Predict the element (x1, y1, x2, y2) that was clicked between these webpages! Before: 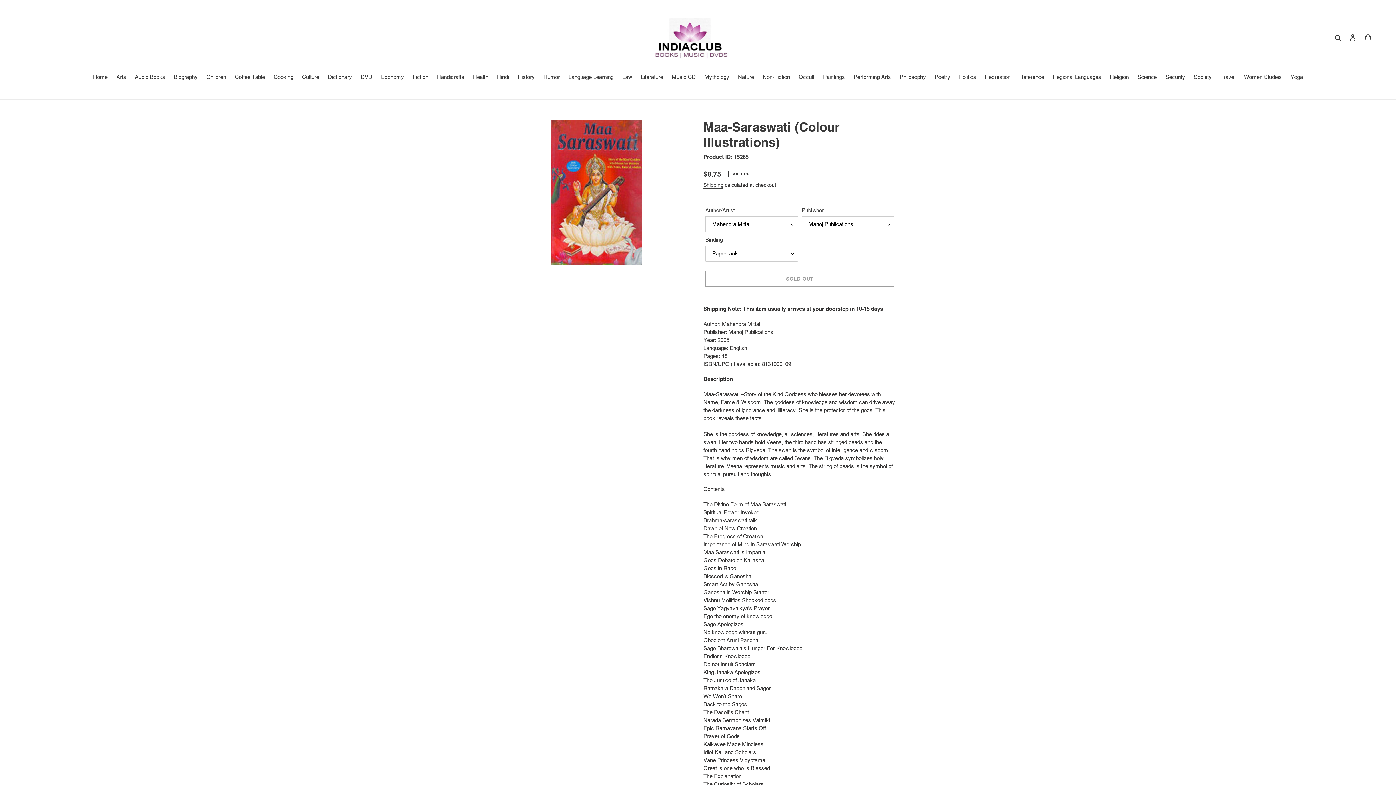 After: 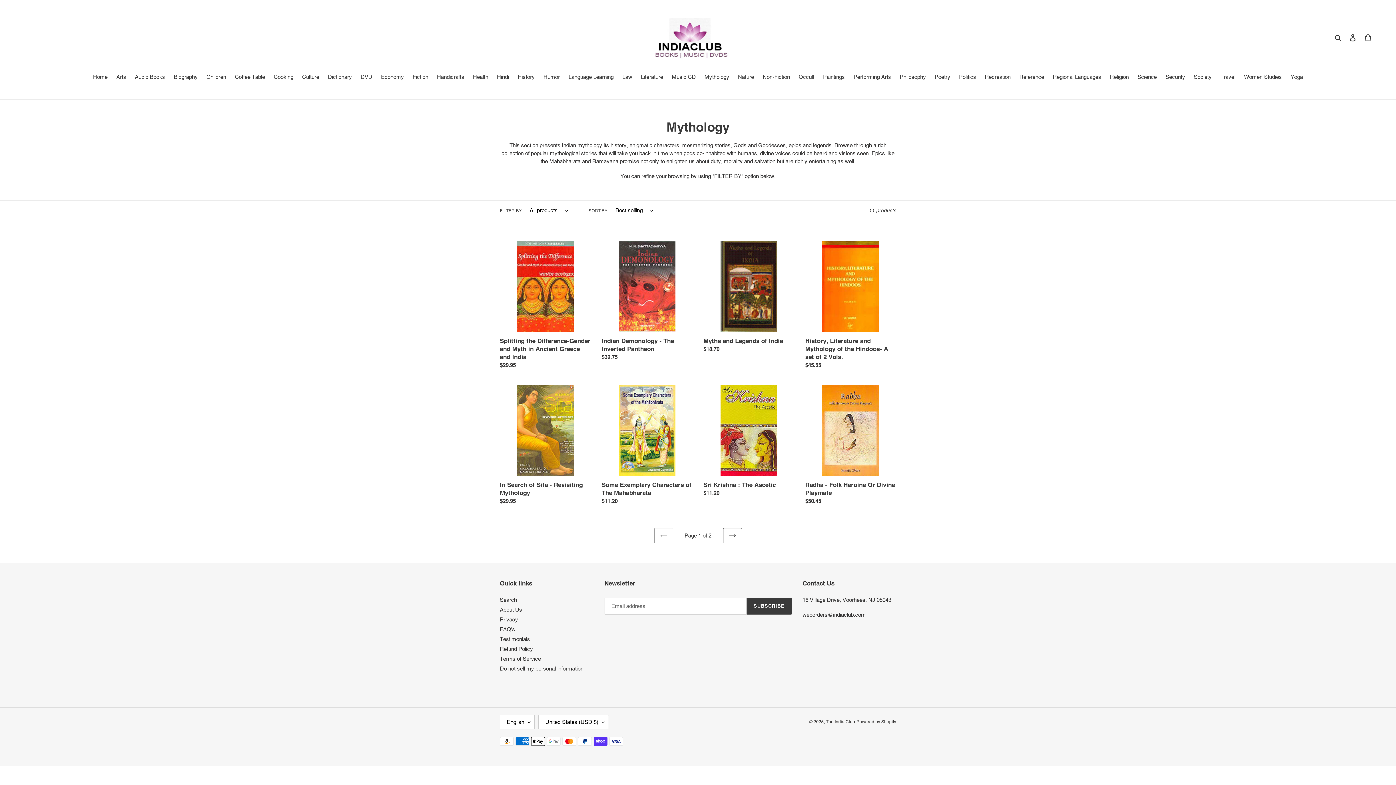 Action: label: Mythology bbox: (701, 73, 733, 82)